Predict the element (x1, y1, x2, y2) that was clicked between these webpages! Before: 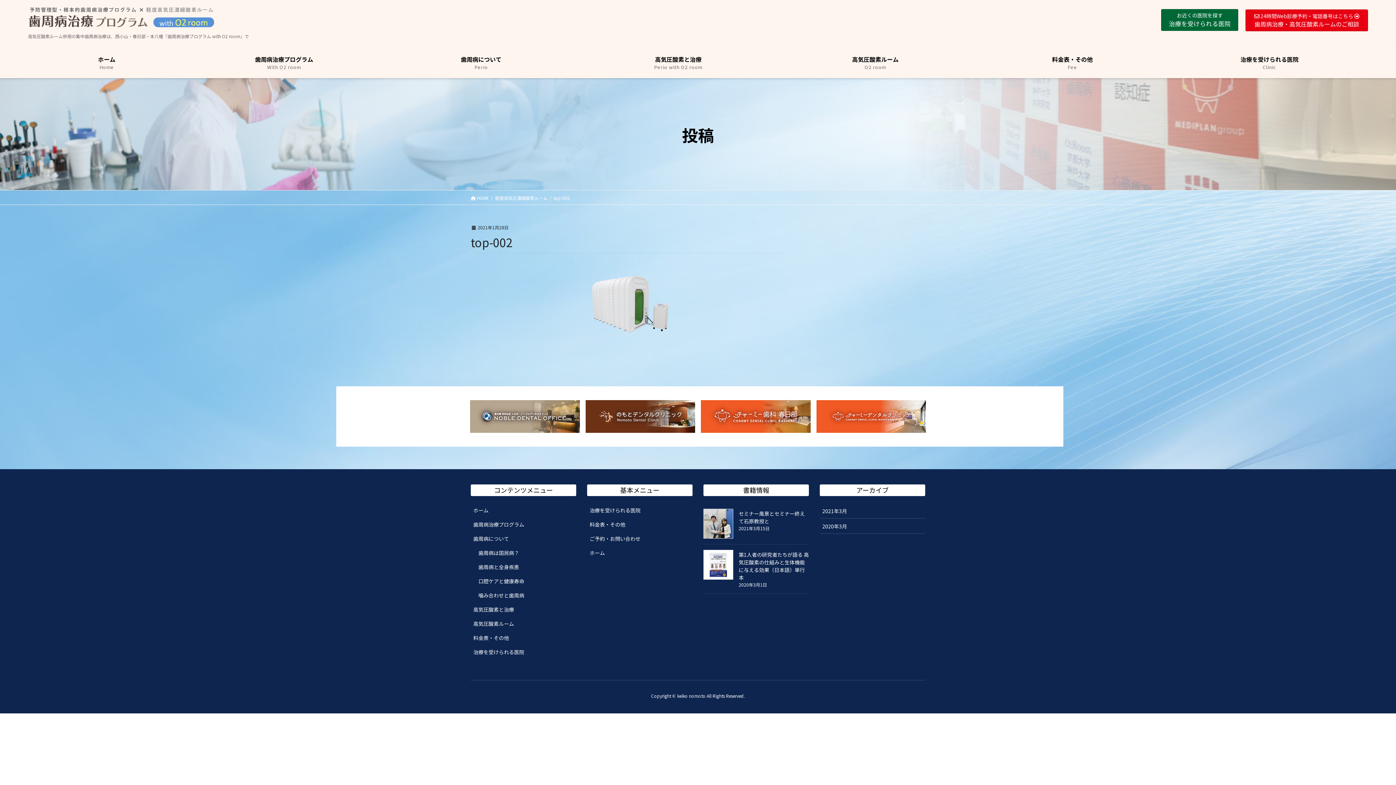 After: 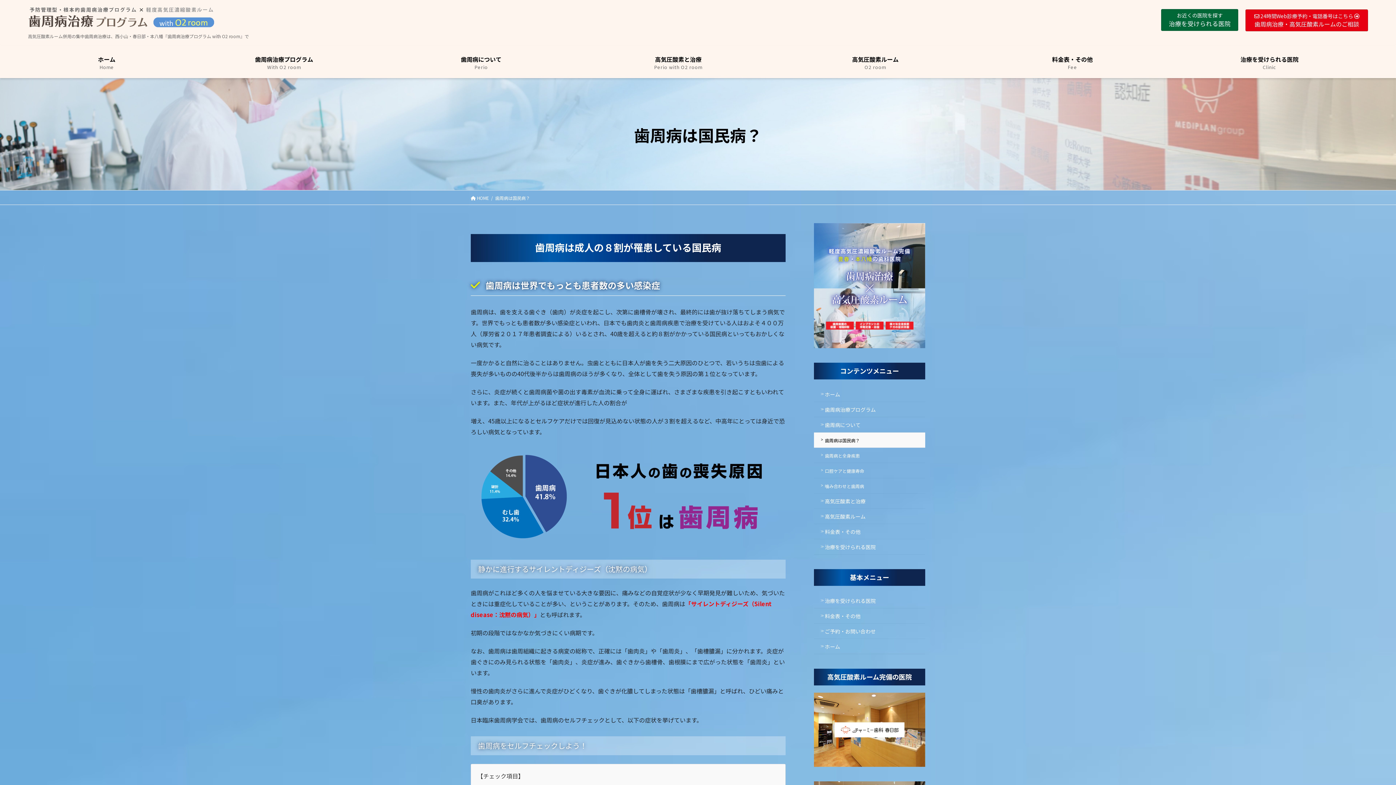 Action: bbox: (470, 546, 576, 560) label: 歯周病は国民病？